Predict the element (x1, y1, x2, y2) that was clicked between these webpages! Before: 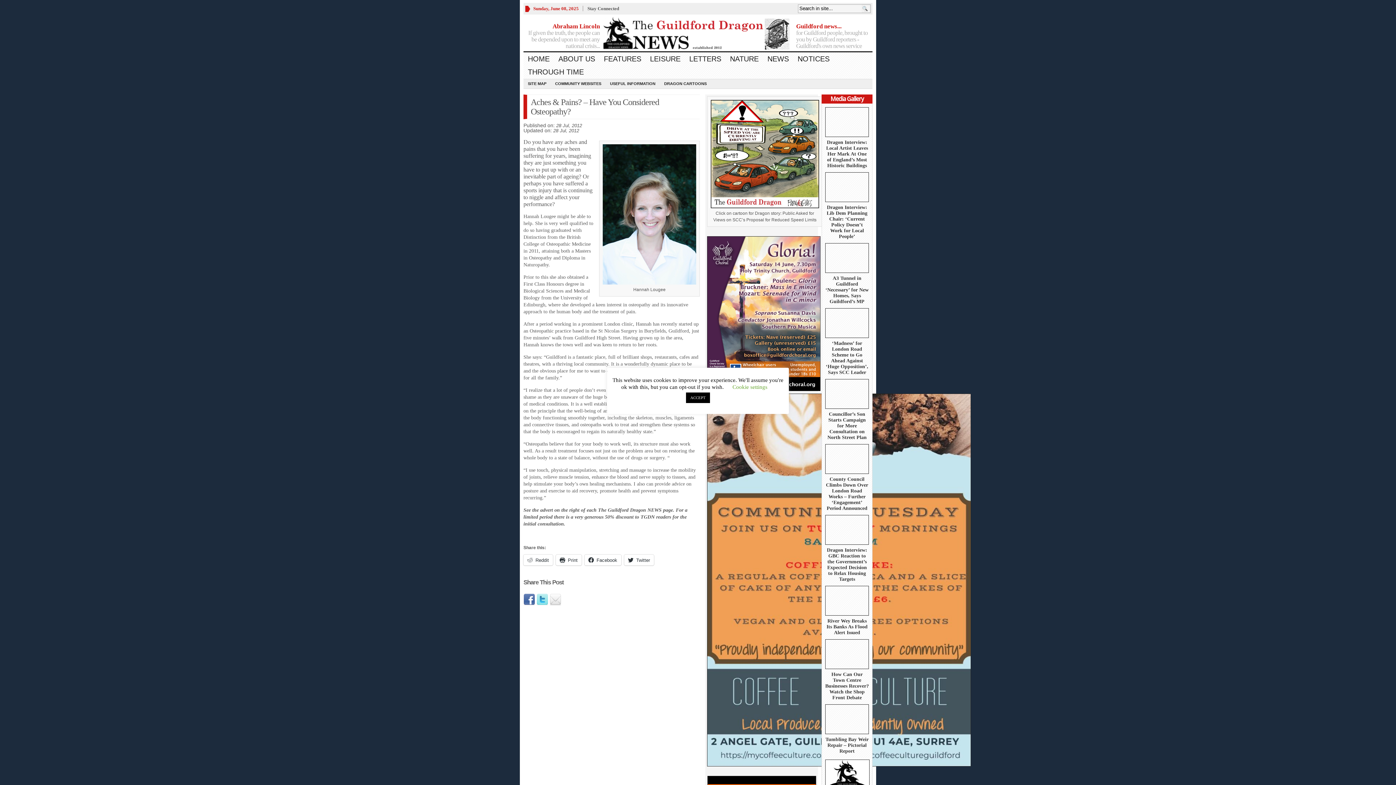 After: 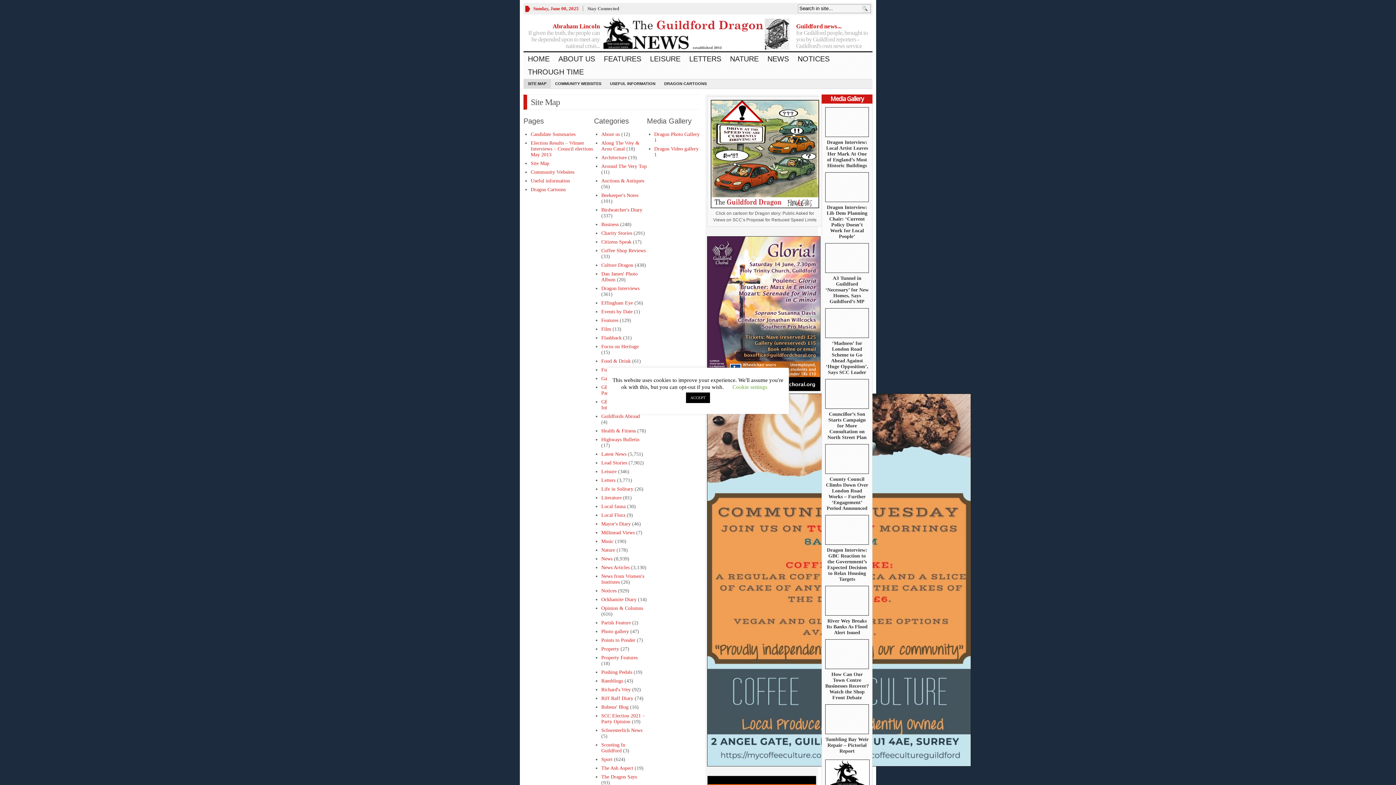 Action: label: SITE MAP bbox: (523, 79, 550, 88)